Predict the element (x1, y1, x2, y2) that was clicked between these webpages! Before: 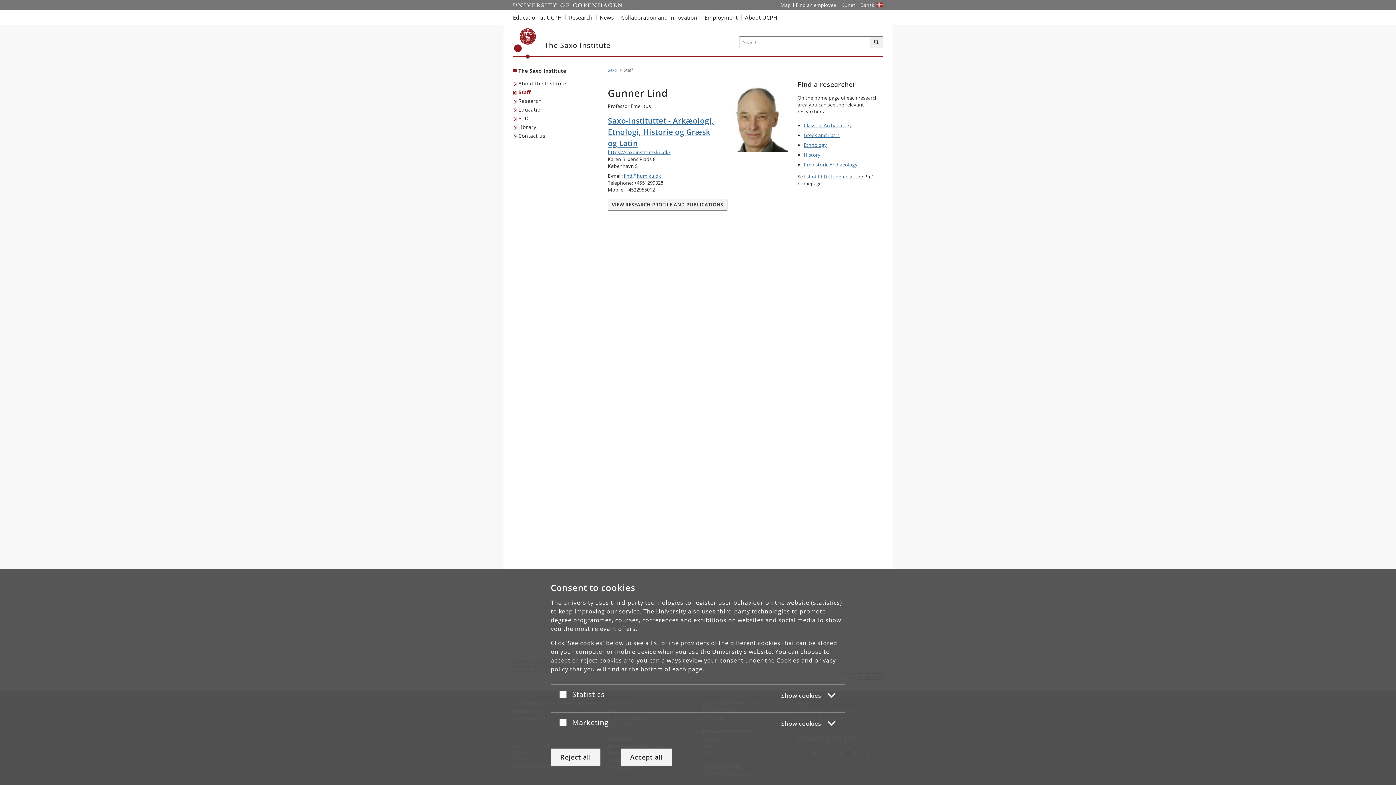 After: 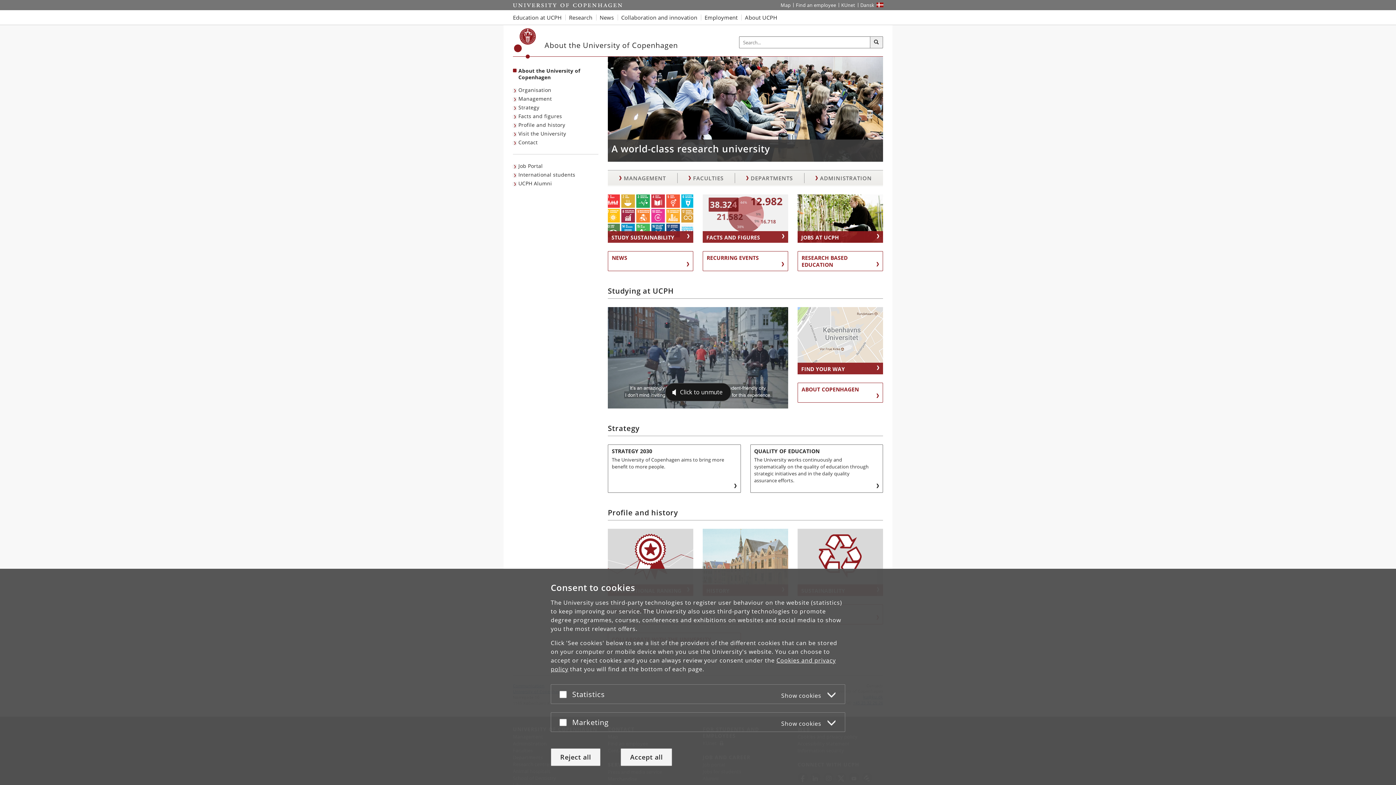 Action: label: About UCPH bbox: (741, 10, 781, 24)